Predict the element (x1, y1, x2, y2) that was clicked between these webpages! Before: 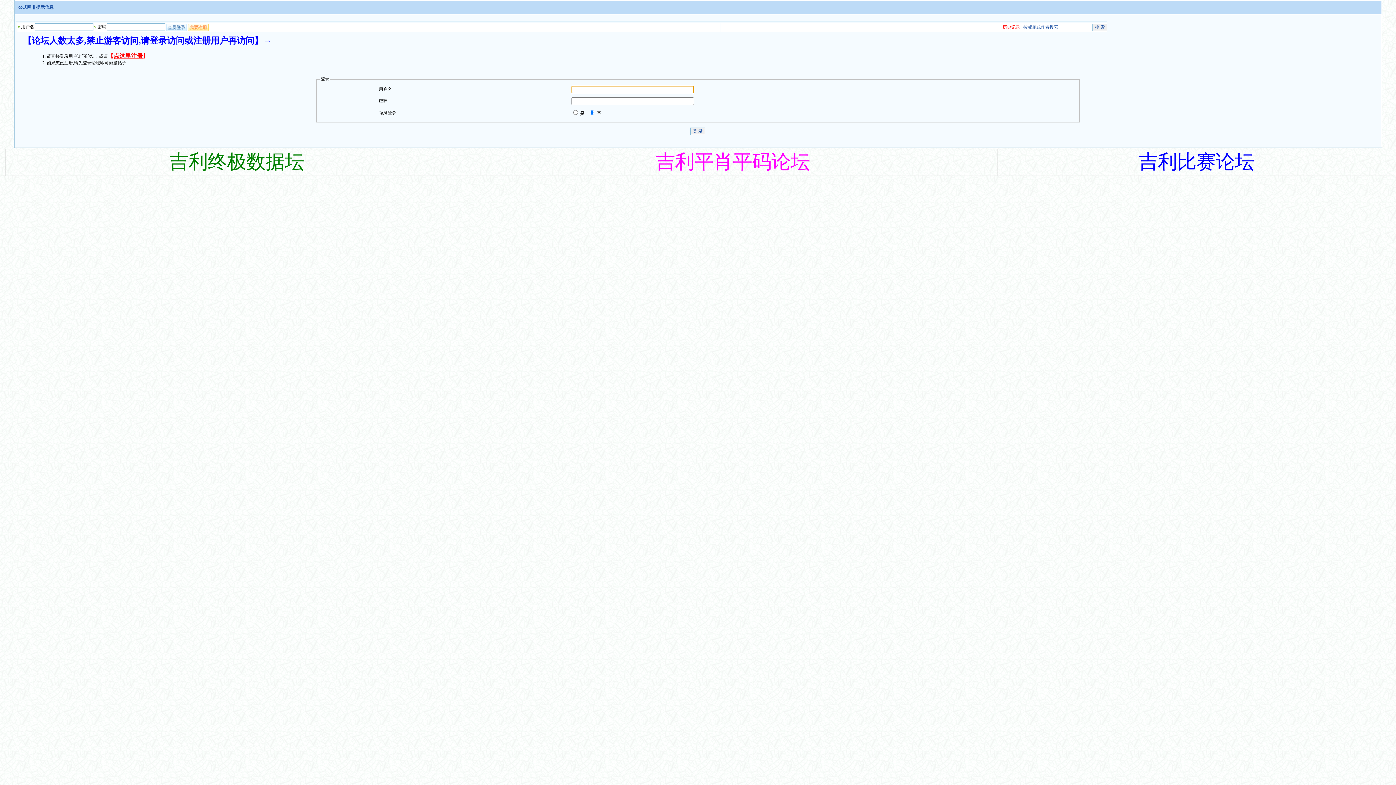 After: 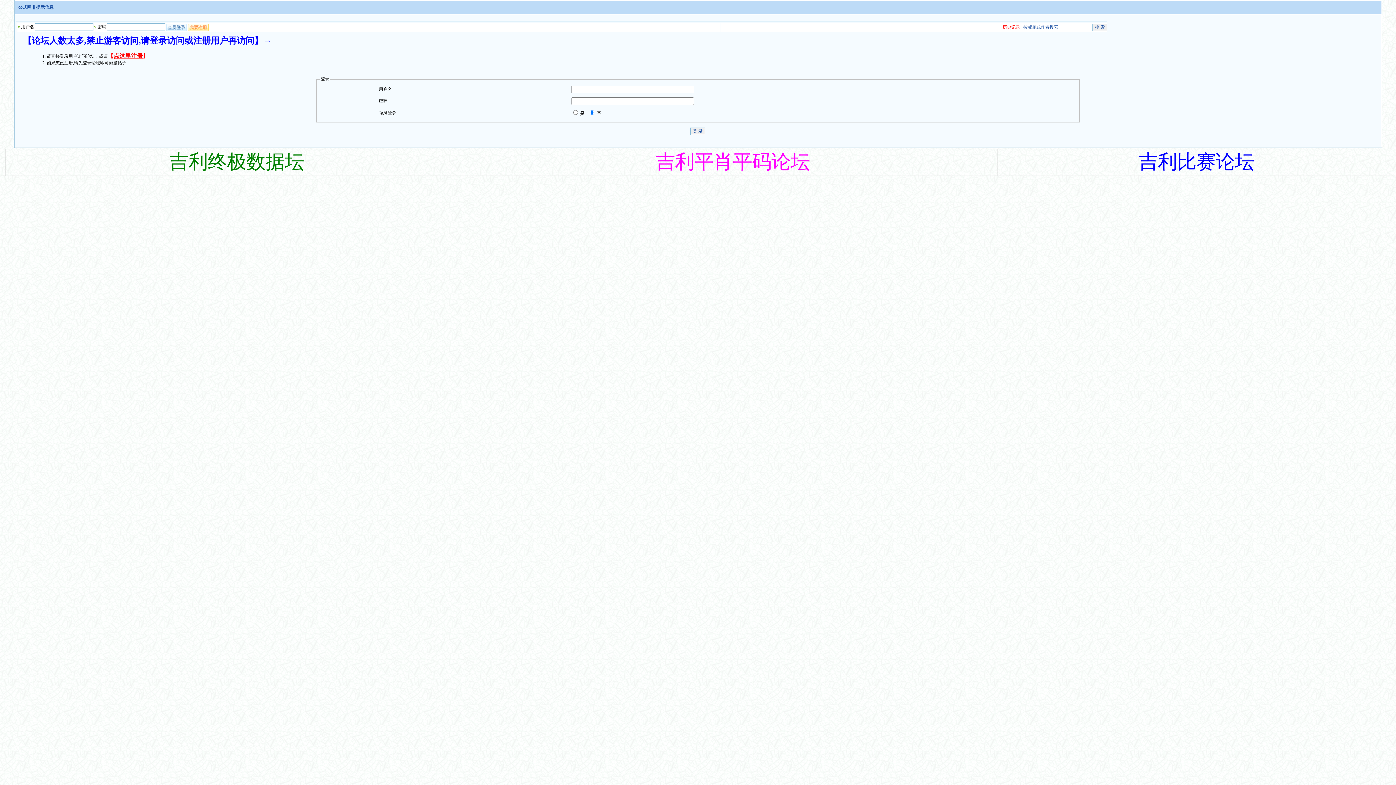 Action: bbox: (271, 39, 293, 44)